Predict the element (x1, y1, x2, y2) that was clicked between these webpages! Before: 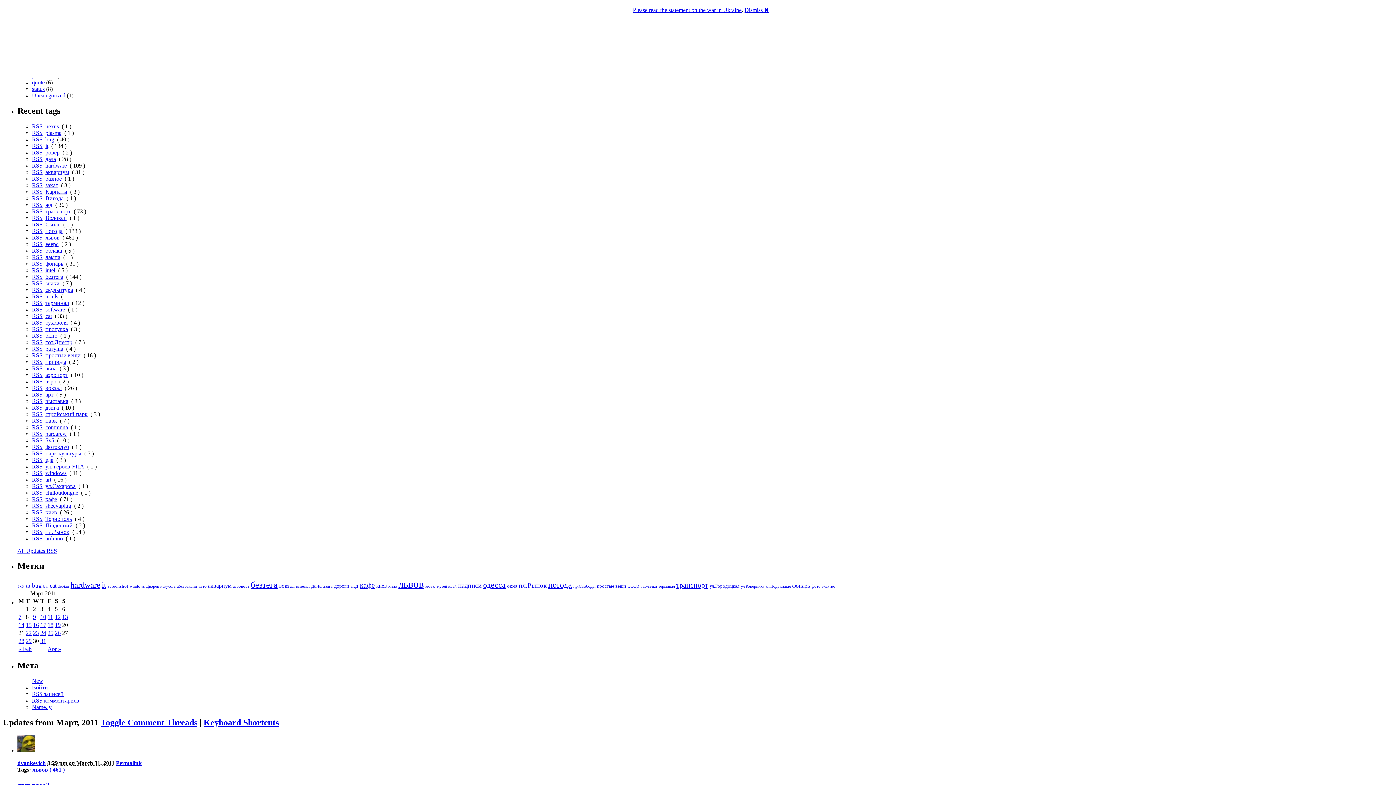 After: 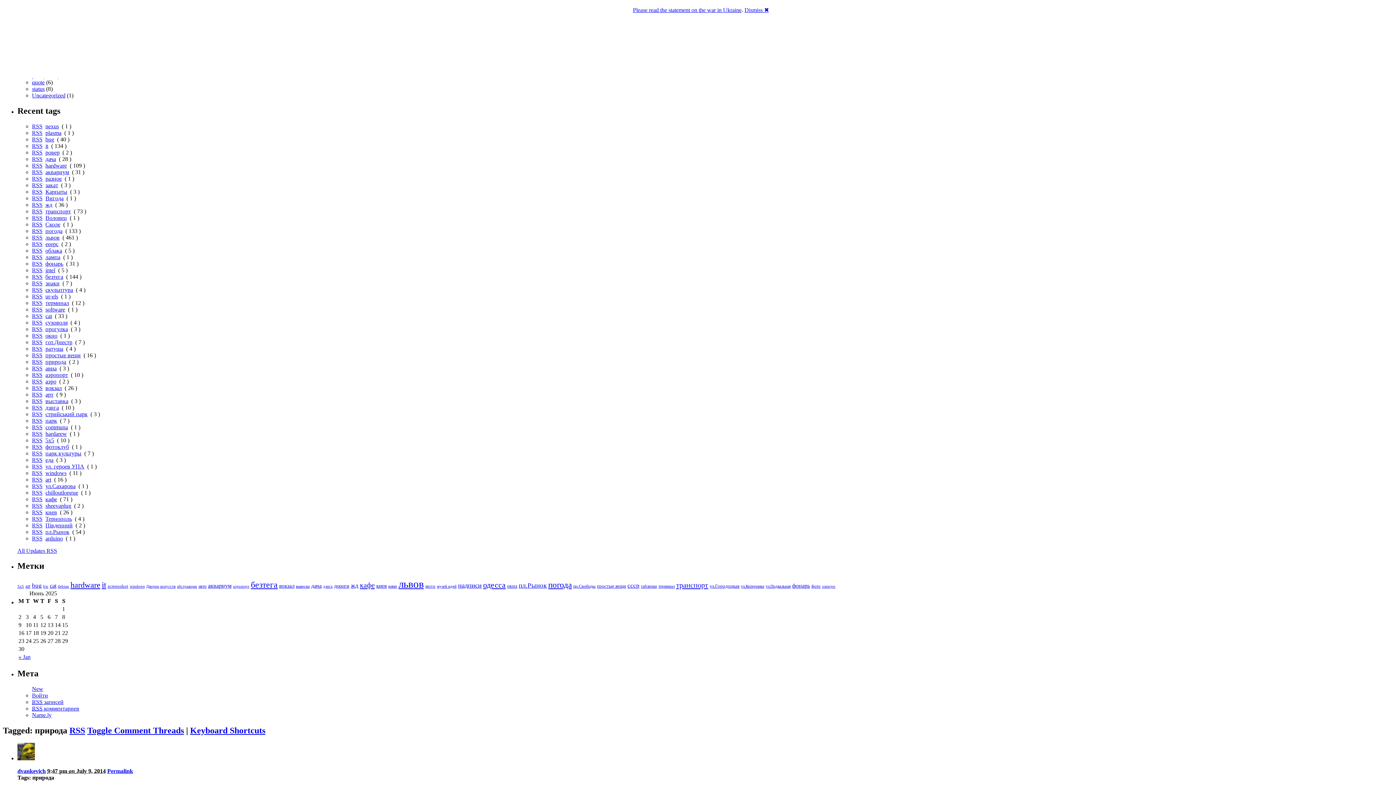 Action: bbox: (45, 358, 66, 364) label: природа